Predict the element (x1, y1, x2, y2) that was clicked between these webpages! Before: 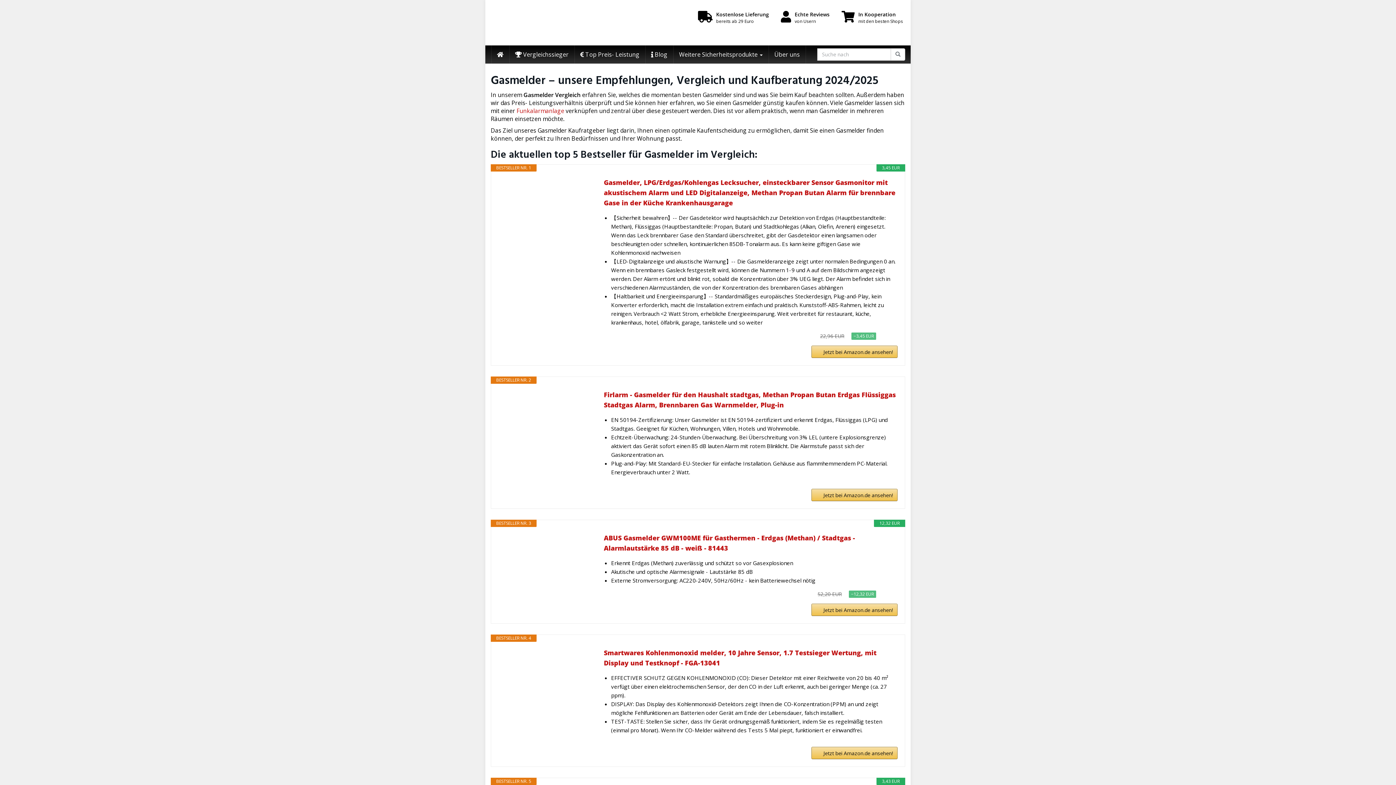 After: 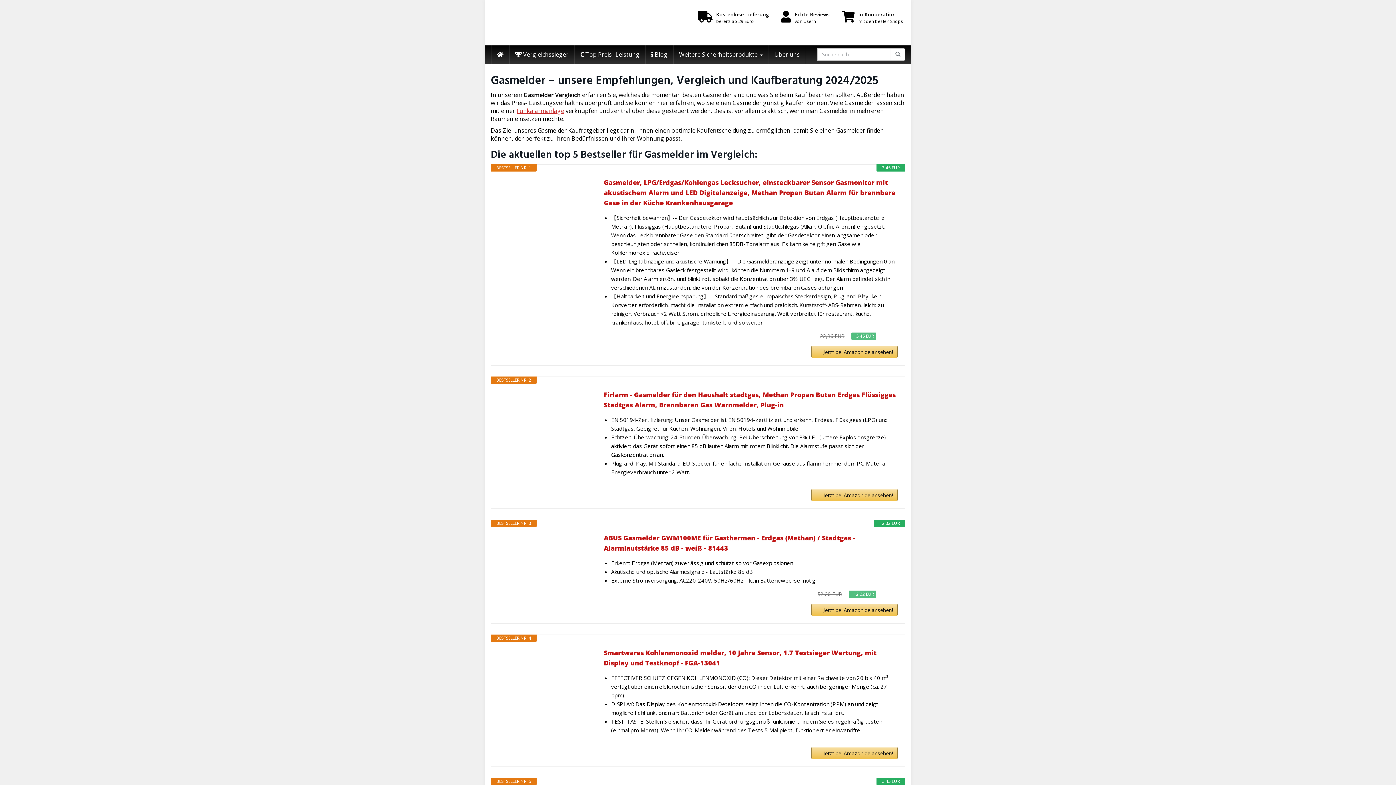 Action: label: Funkalarmanlage bbox: (516, 106, 564, 114)